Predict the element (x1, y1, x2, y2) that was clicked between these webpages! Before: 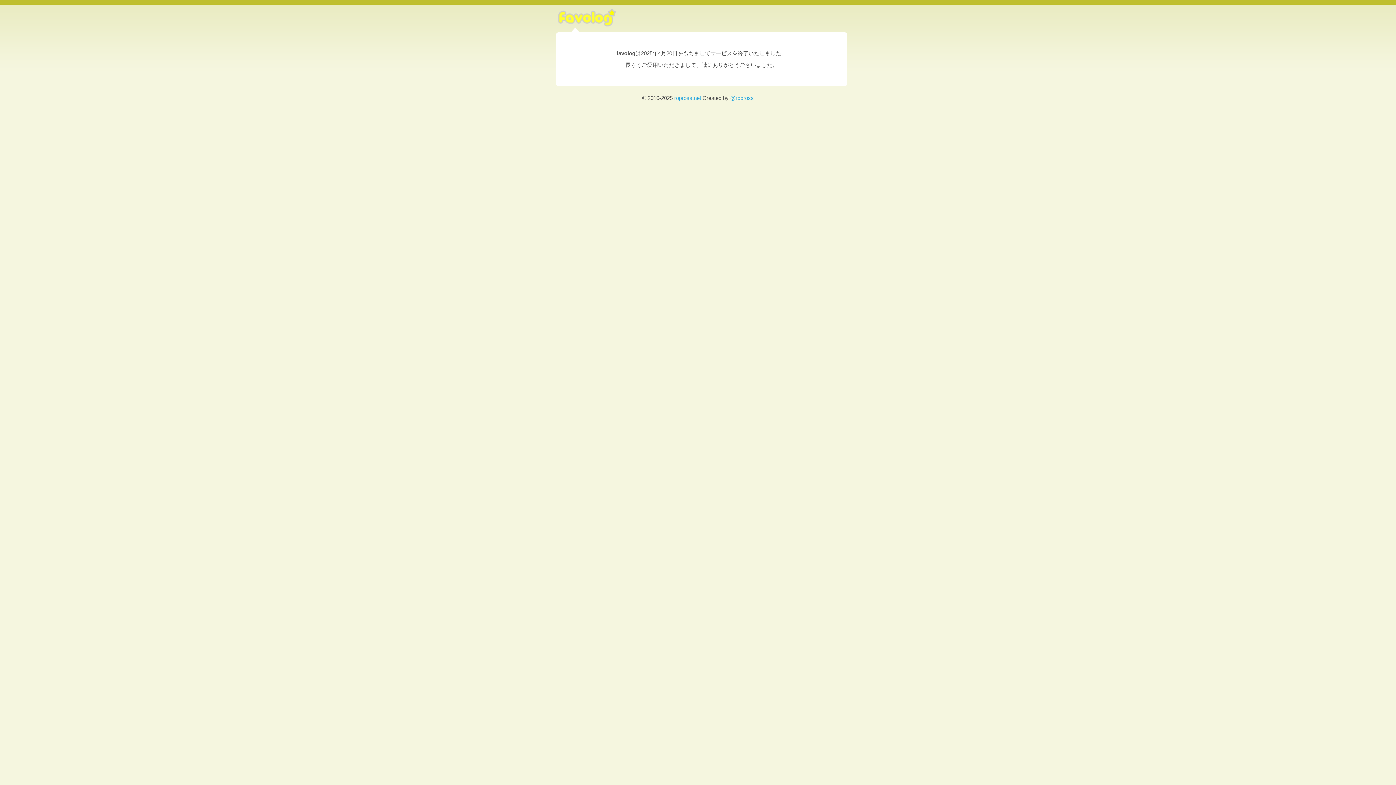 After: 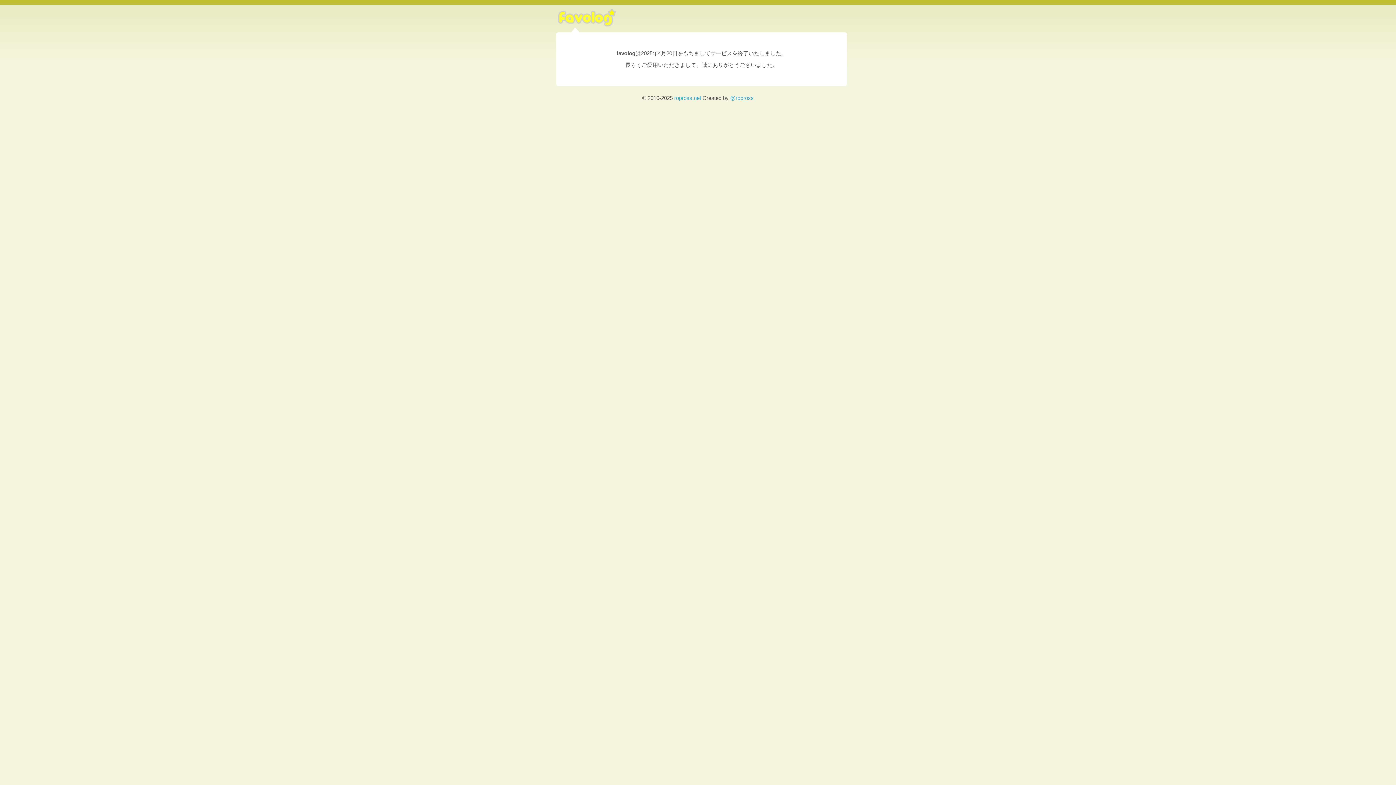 Action: bbox: (556, 22, 618, 34)